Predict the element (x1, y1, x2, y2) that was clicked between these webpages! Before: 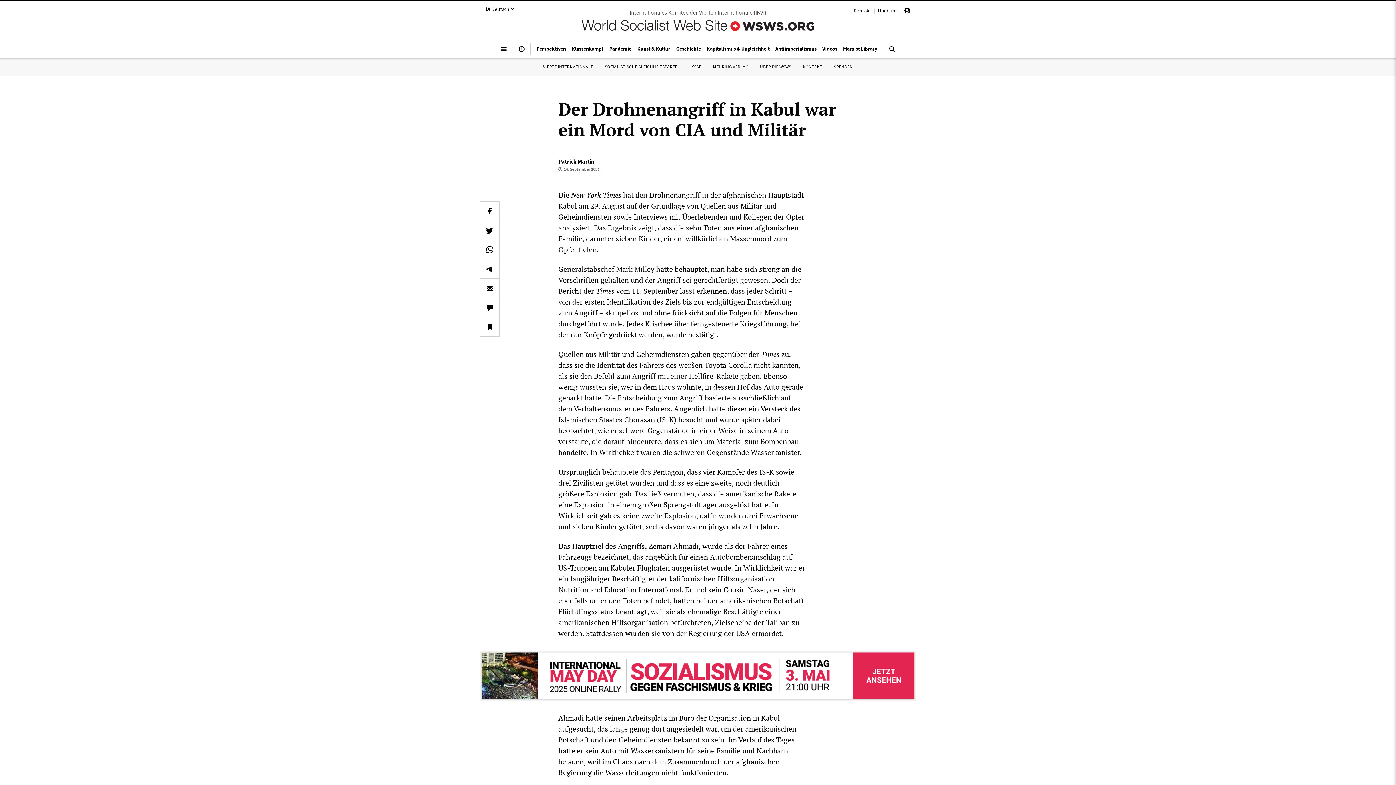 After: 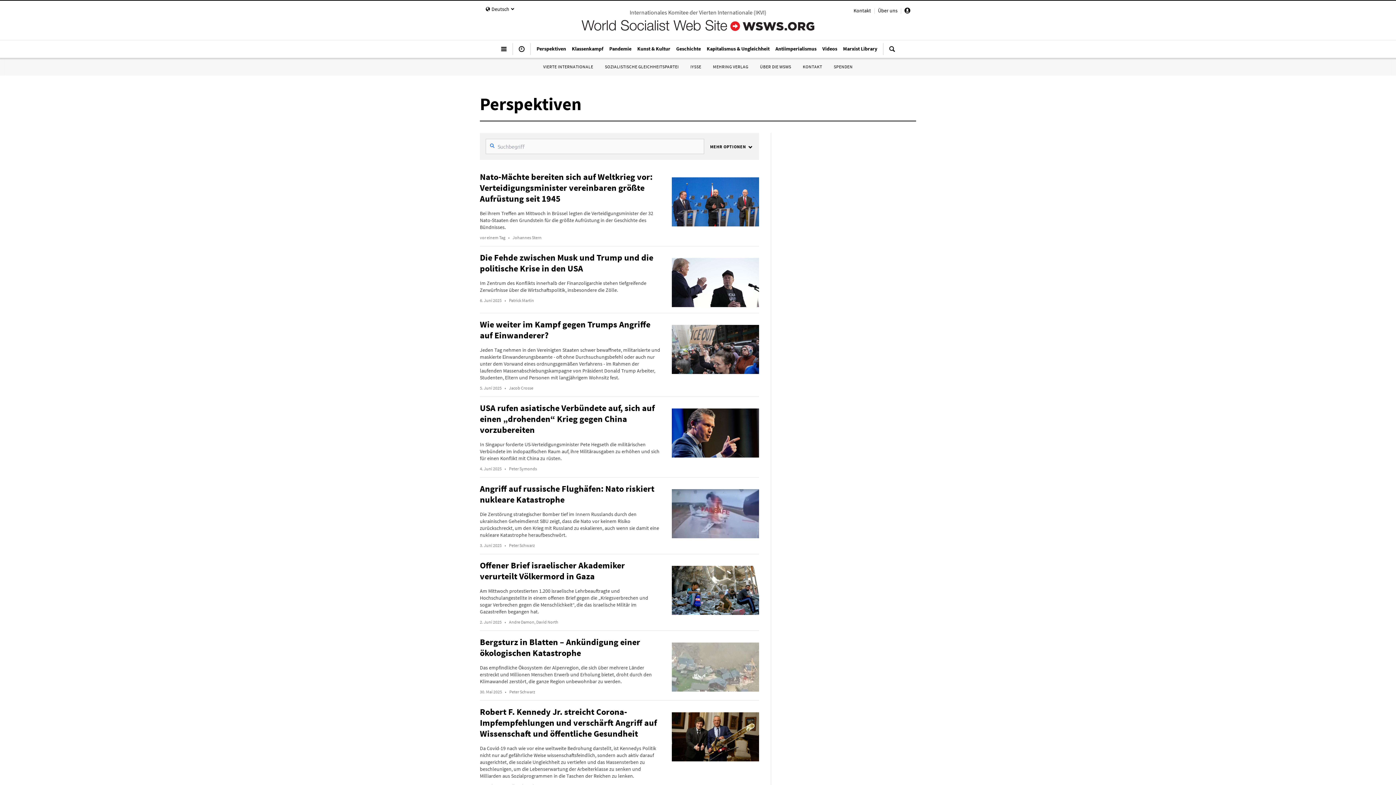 Action: label: Perspektiven bbox: (533, 41, 569, 55)